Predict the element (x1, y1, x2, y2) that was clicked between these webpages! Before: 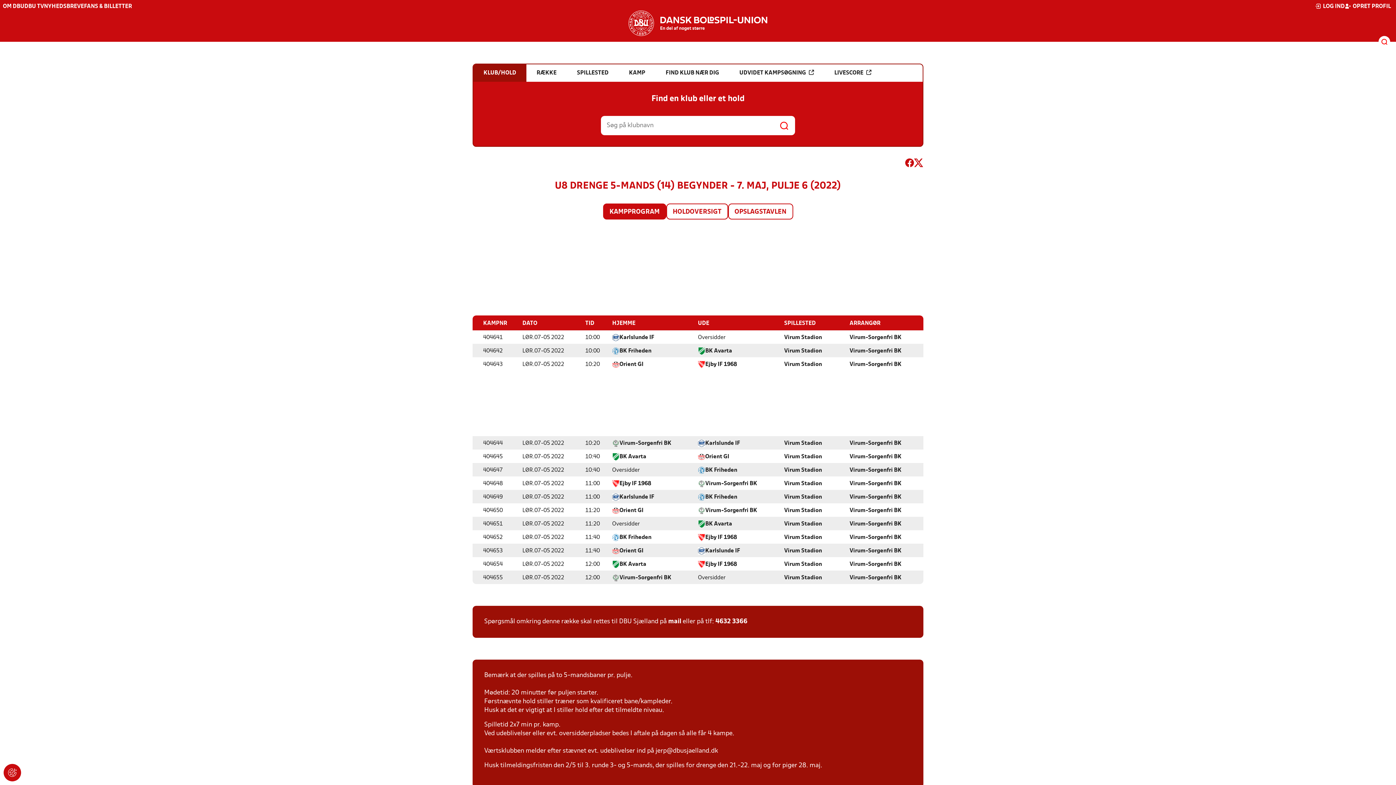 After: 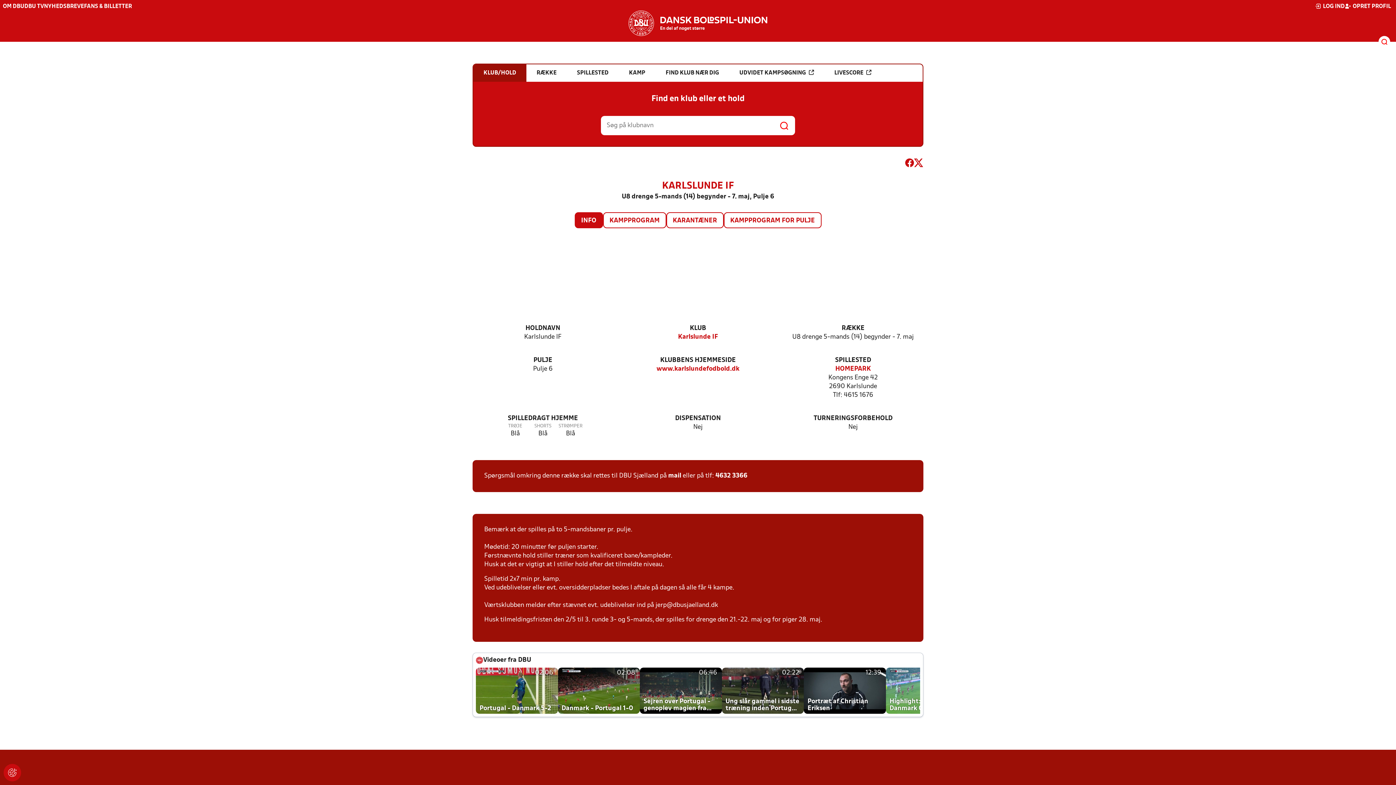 Action: label: Karlslunde IF bbox: (705, 547, 740, 555)